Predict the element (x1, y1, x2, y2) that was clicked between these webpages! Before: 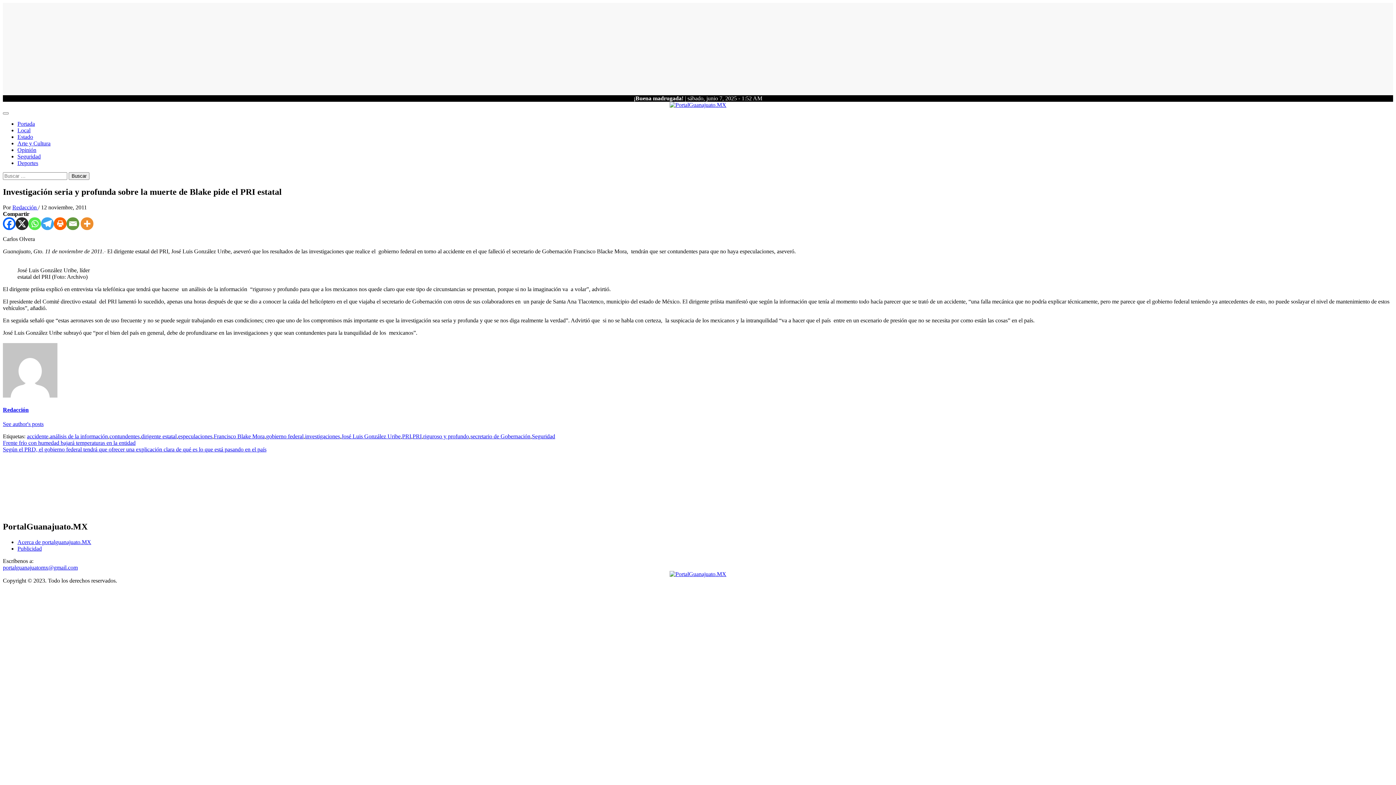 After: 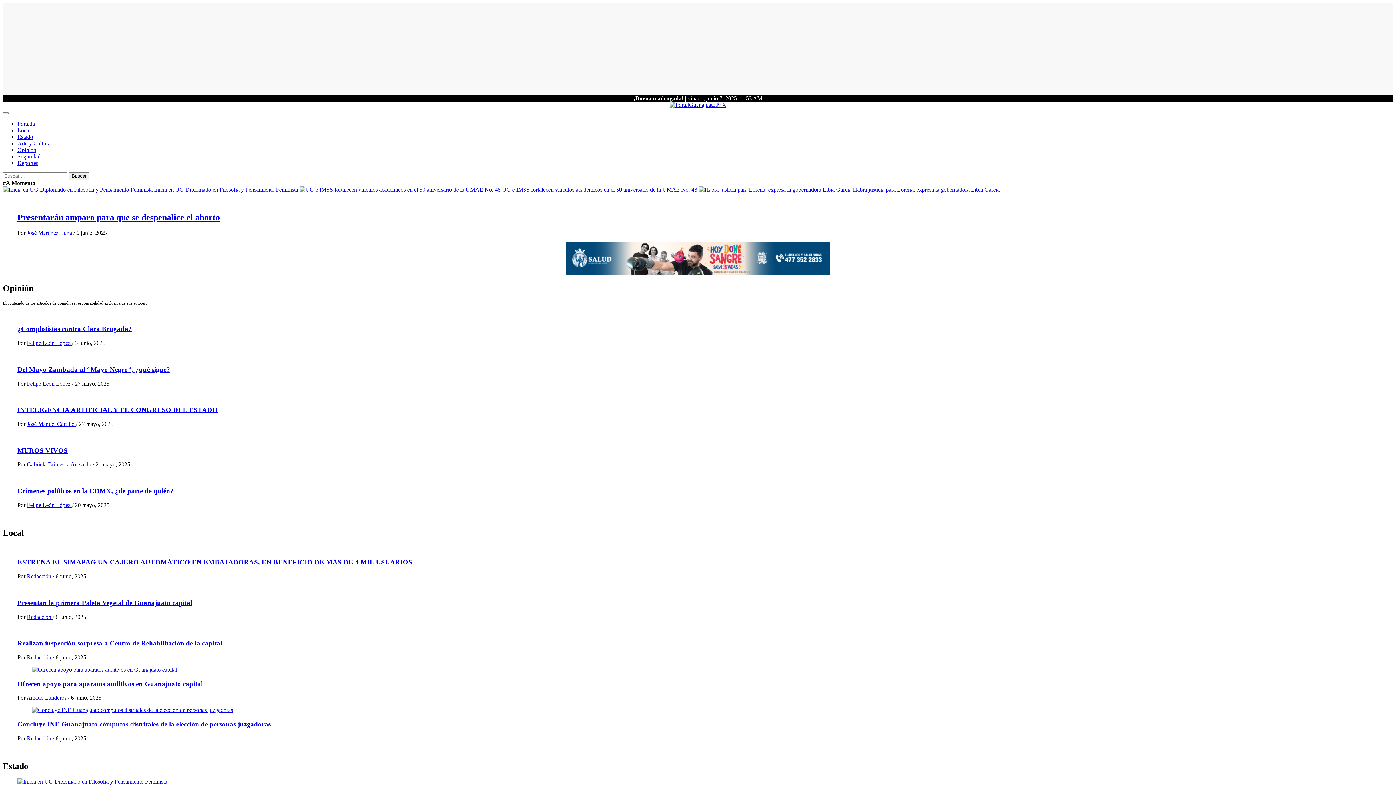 Action: bbox: (669, 101, 726, 108)